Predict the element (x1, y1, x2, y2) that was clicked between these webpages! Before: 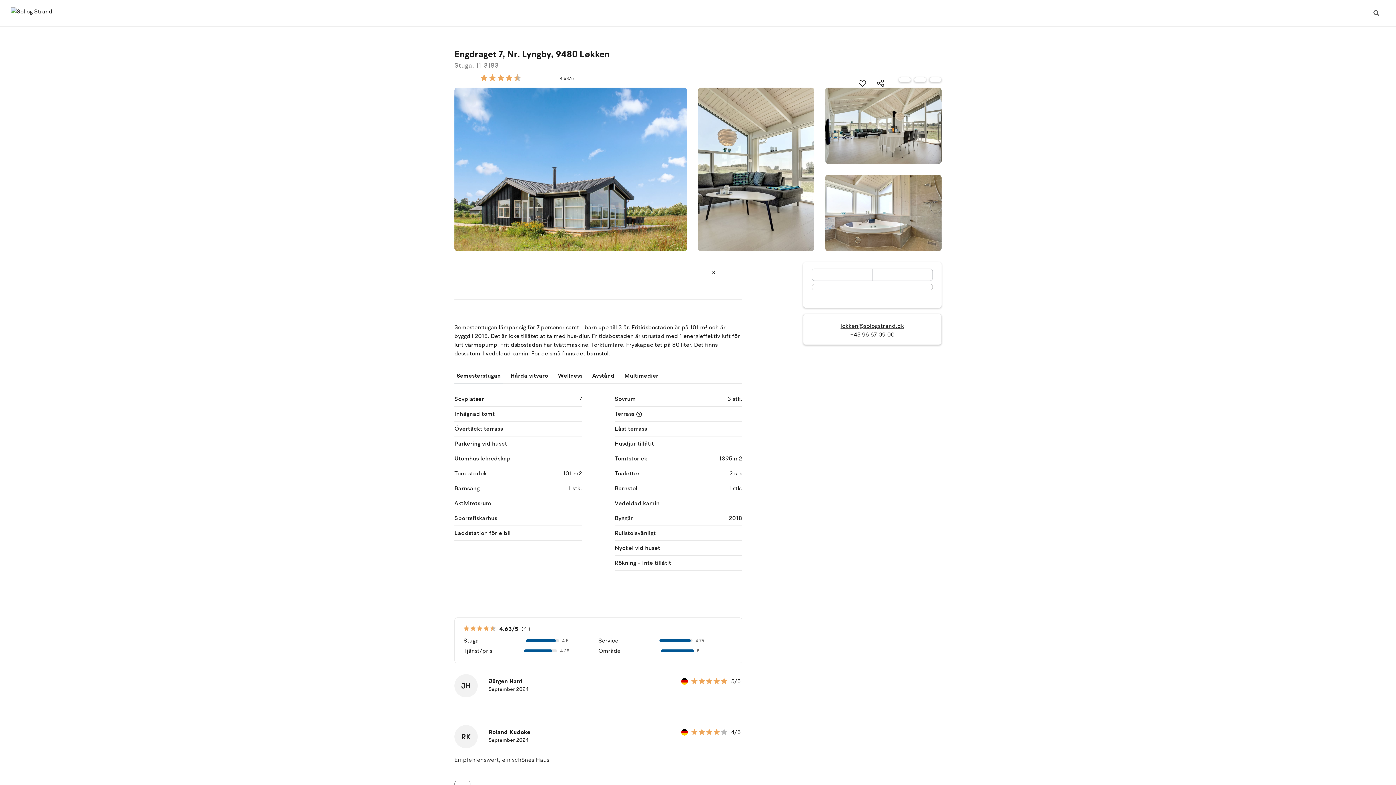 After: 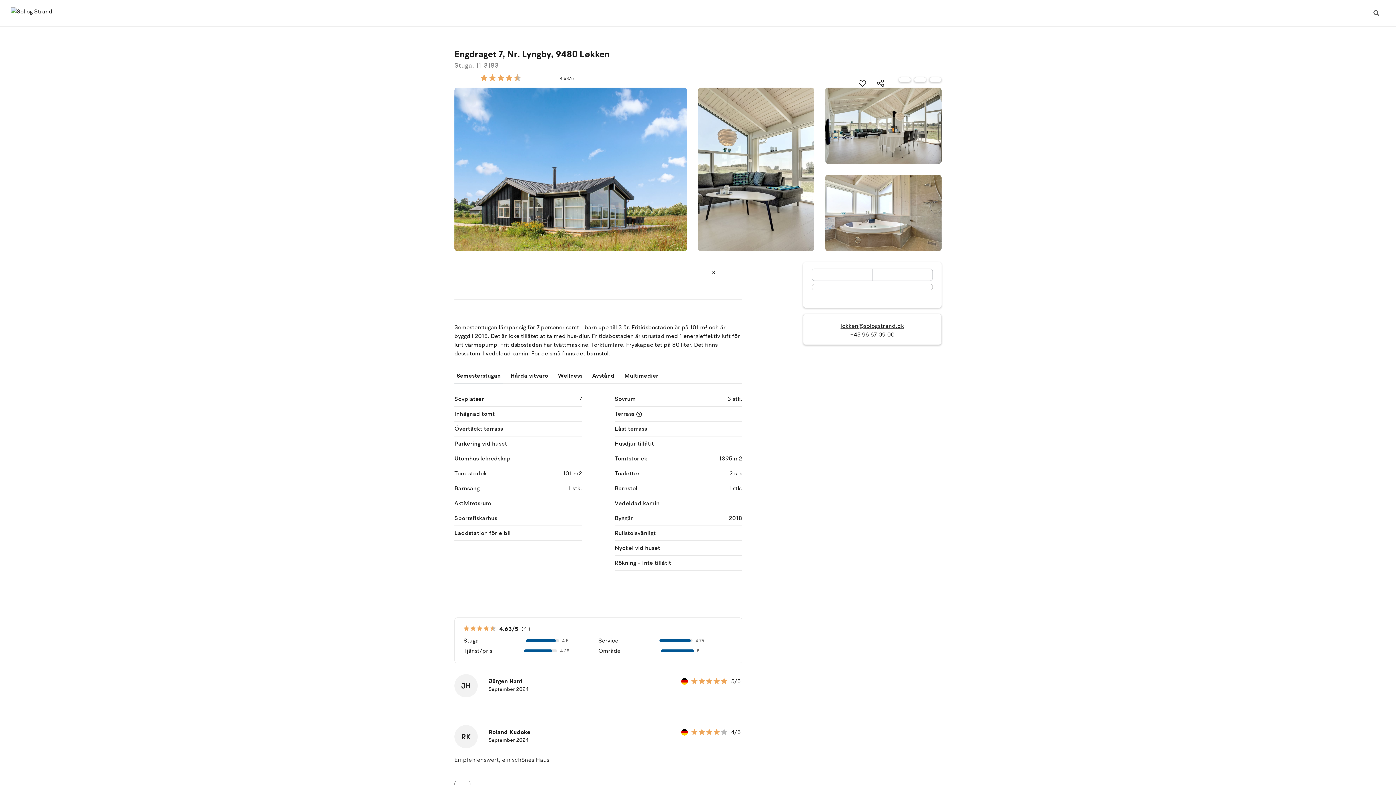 Action: bbox: (850, 331, 894, 339) label: +45 96 67 09 00